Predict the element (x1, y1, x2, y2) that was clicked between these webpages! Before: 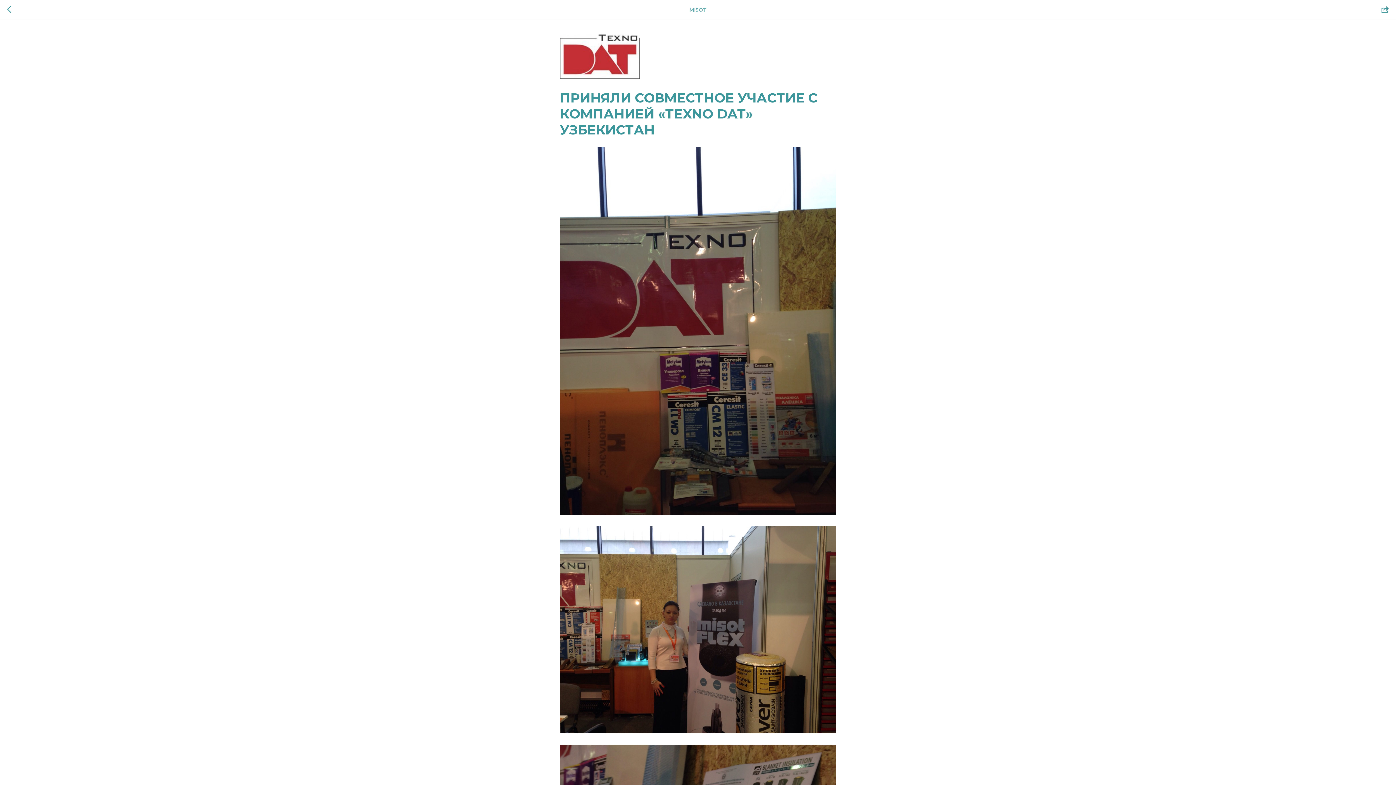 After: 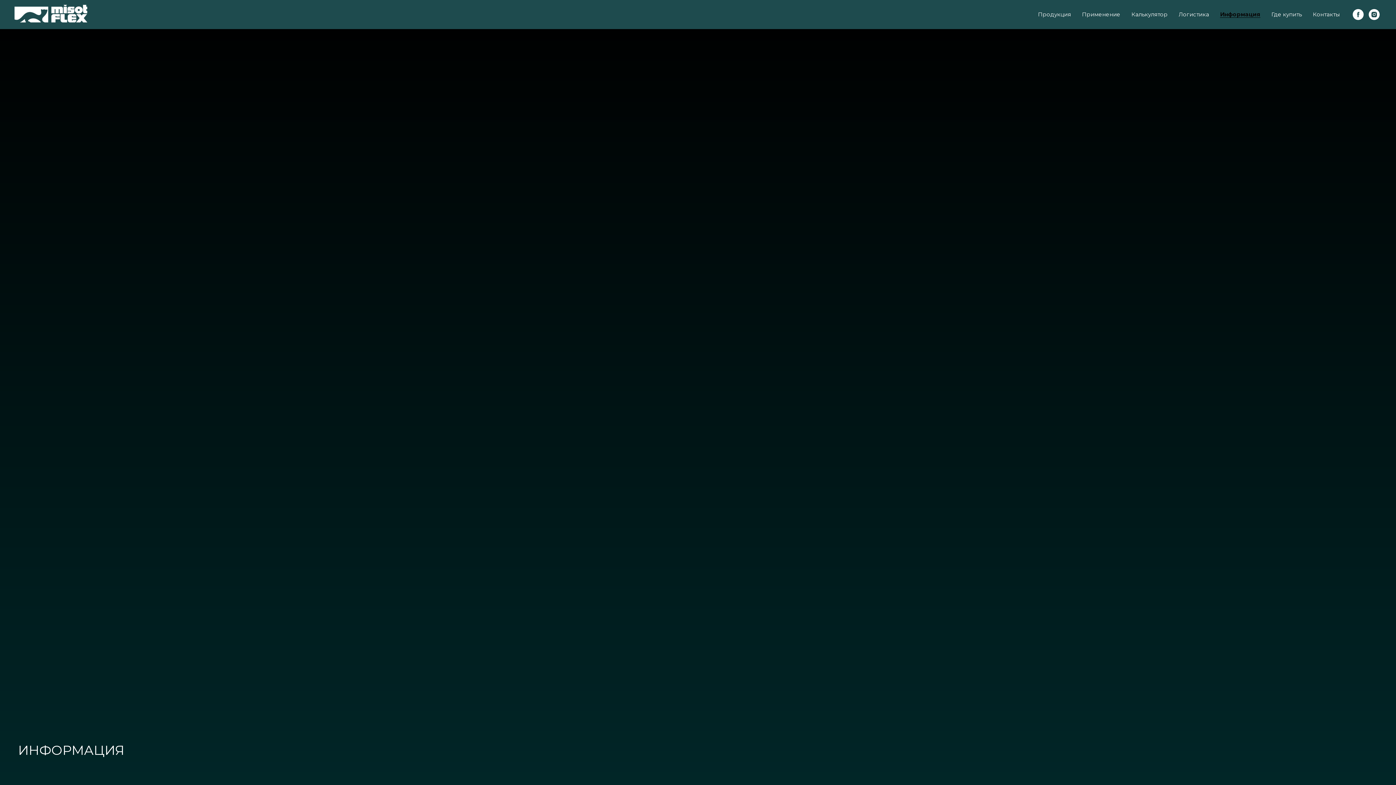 Action: bbox: (7, 5, 15, 14)